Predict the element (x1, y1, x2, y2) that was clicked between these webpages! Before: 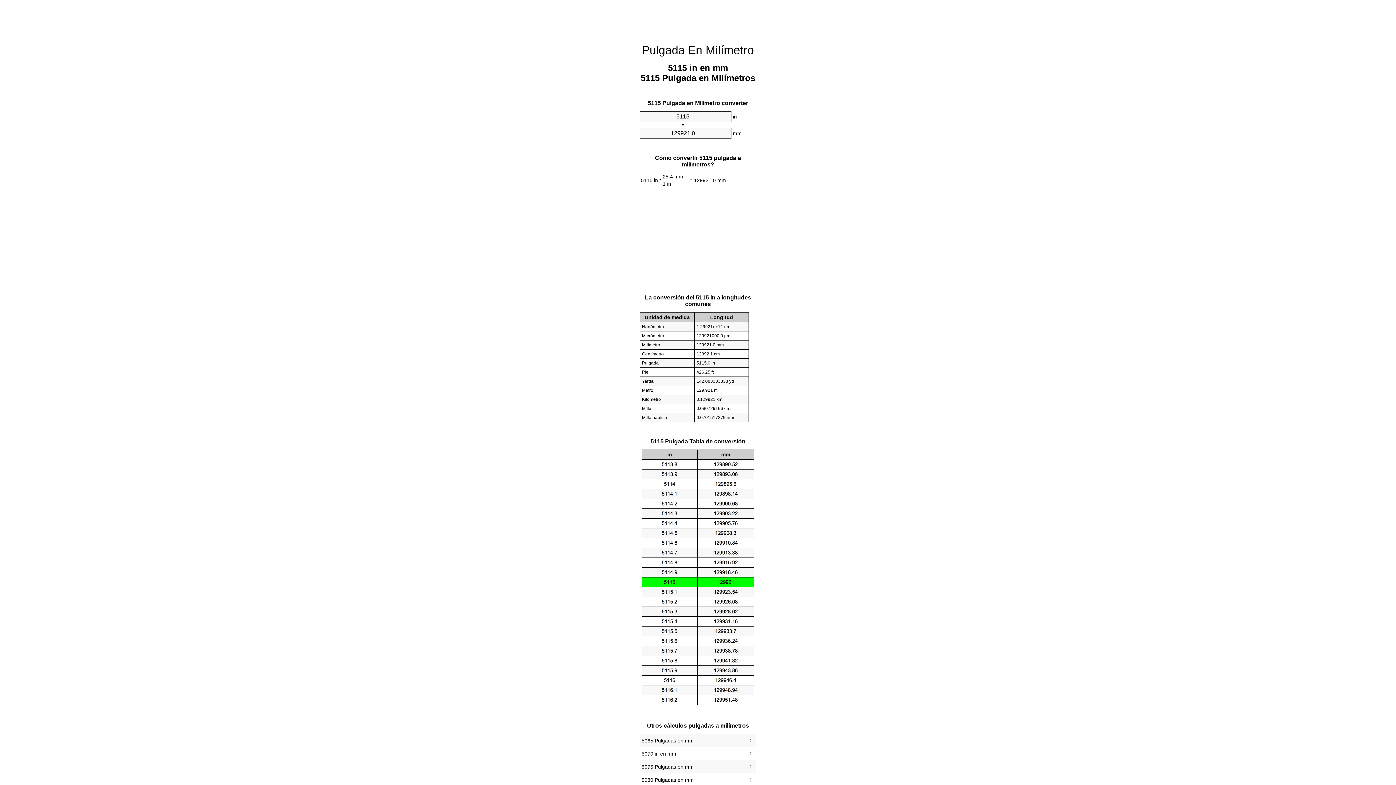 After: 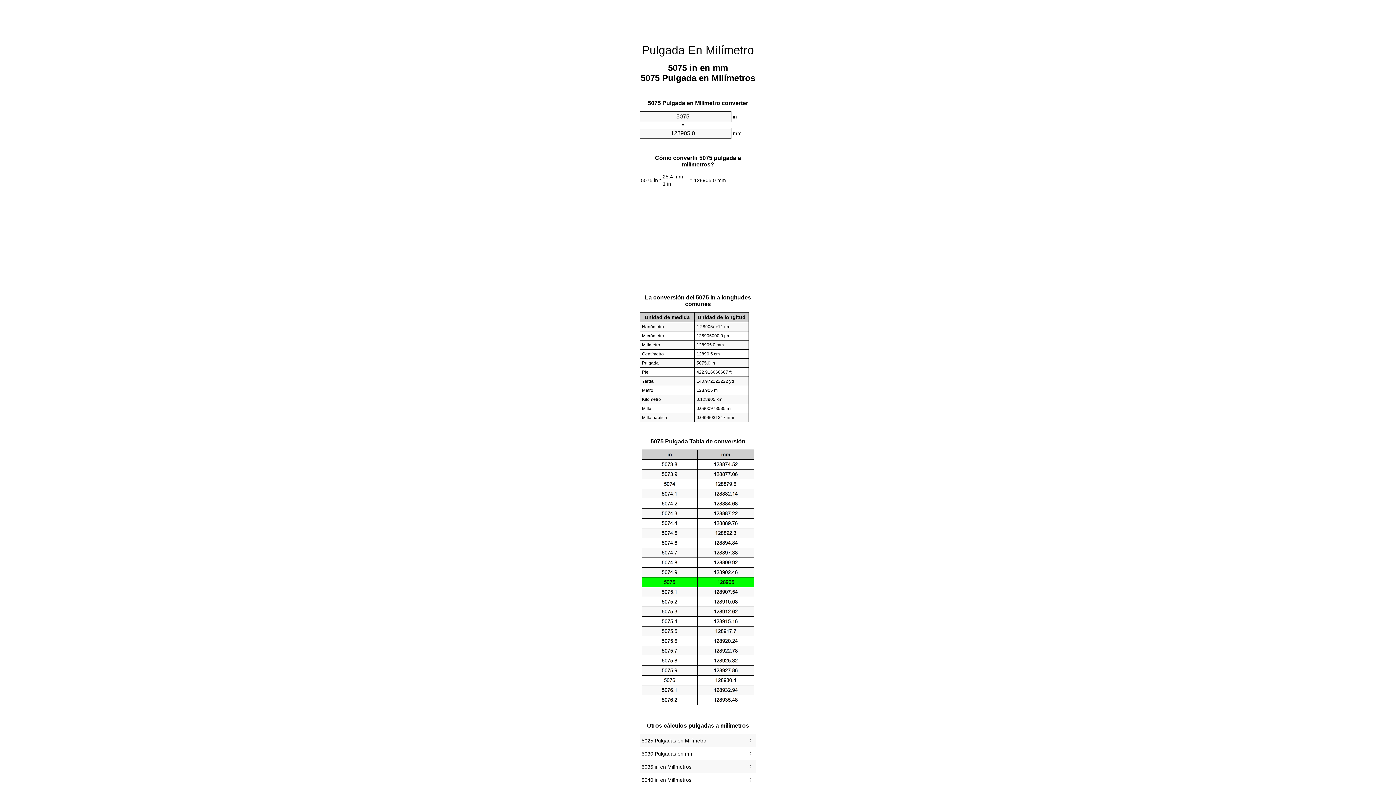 Action: label: 5075 Pulgadas en mm bbox: (641, 762, 754, 772)